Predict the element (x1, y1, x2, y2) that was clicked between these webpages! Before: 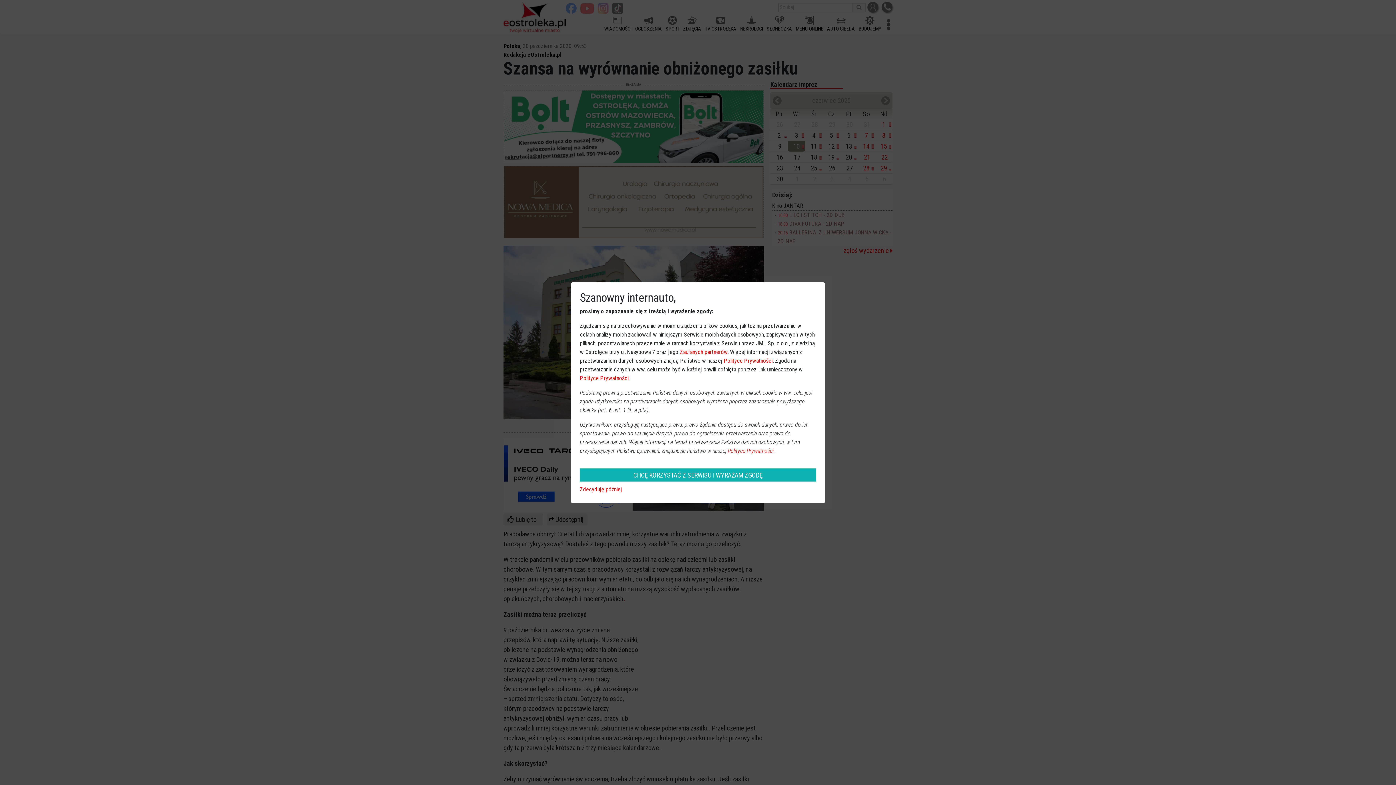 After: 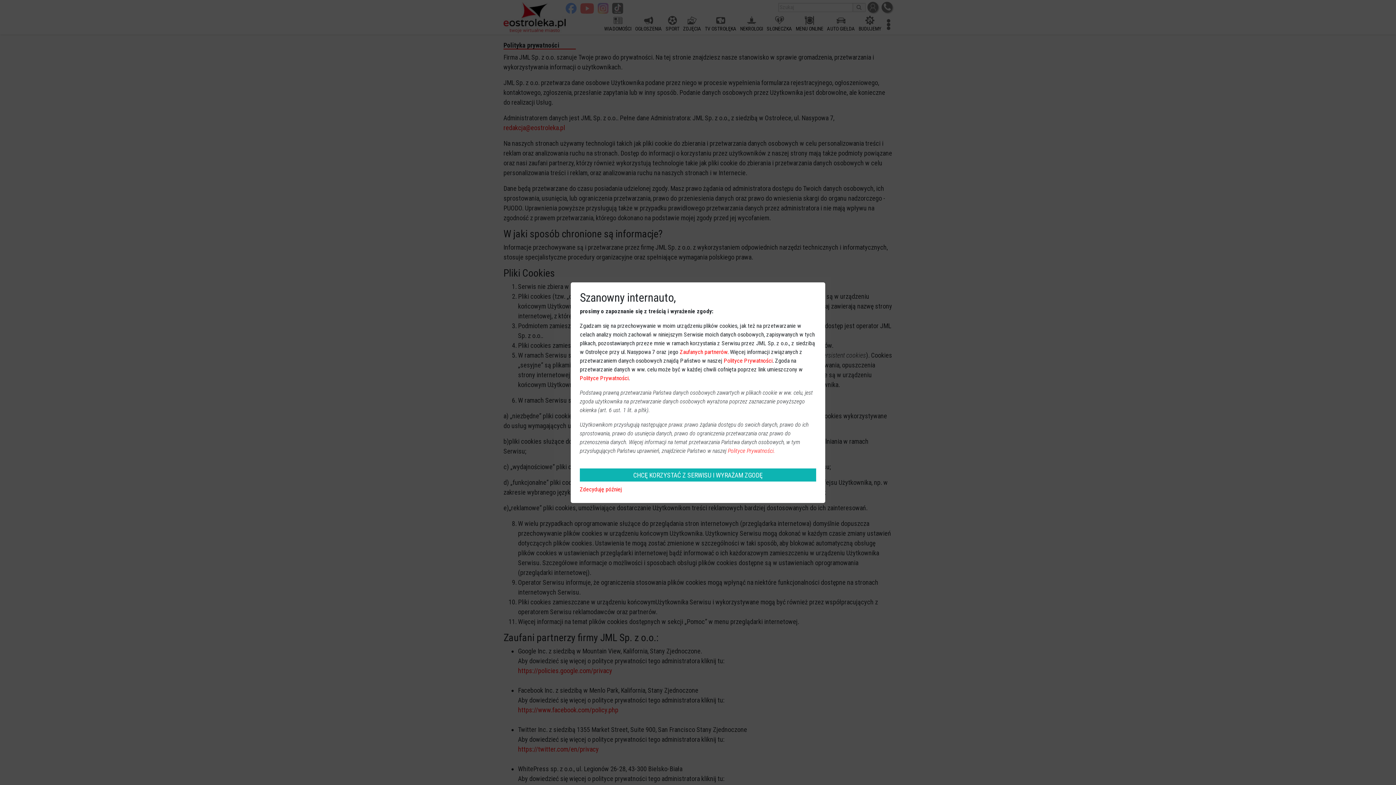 Action: label: Polityce Prywatności bbox: (580, 374, 628, 381)